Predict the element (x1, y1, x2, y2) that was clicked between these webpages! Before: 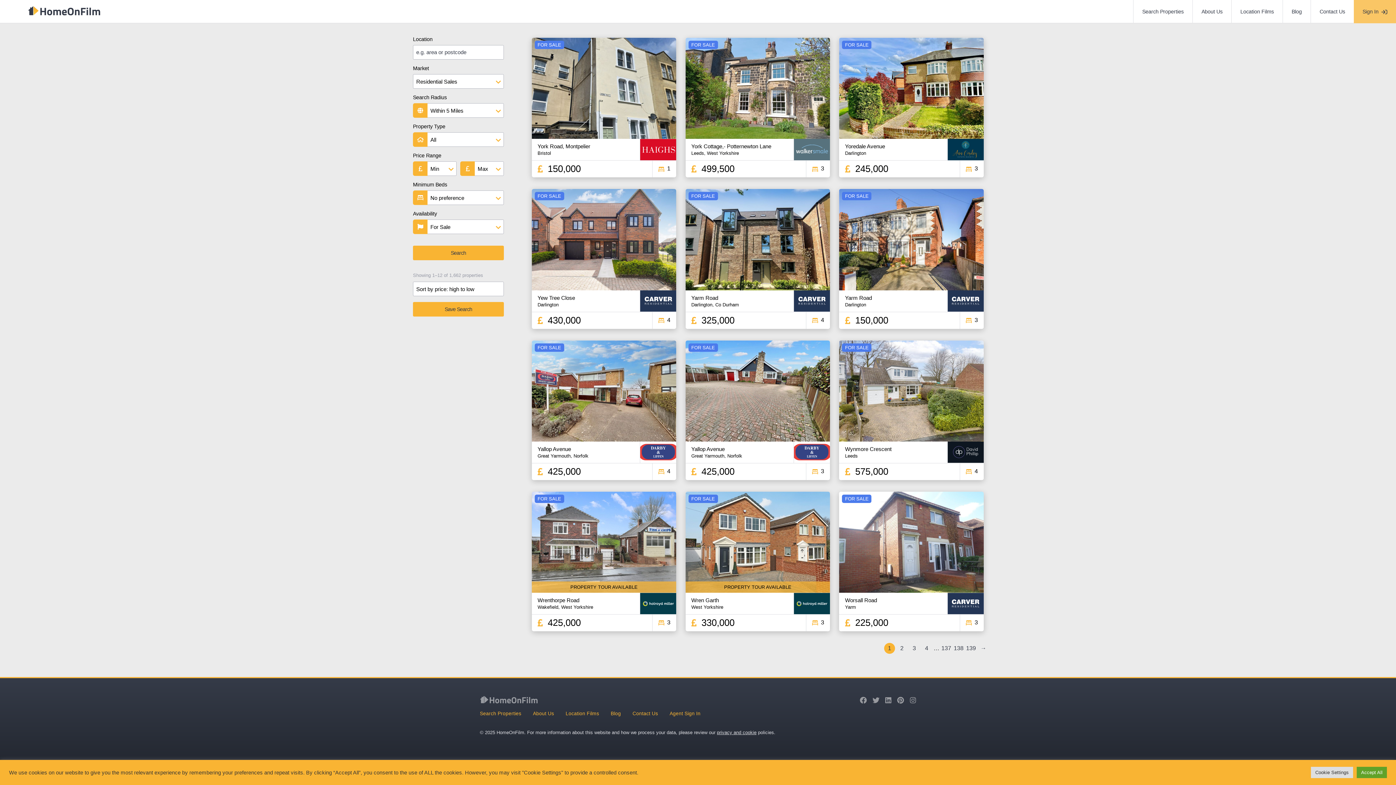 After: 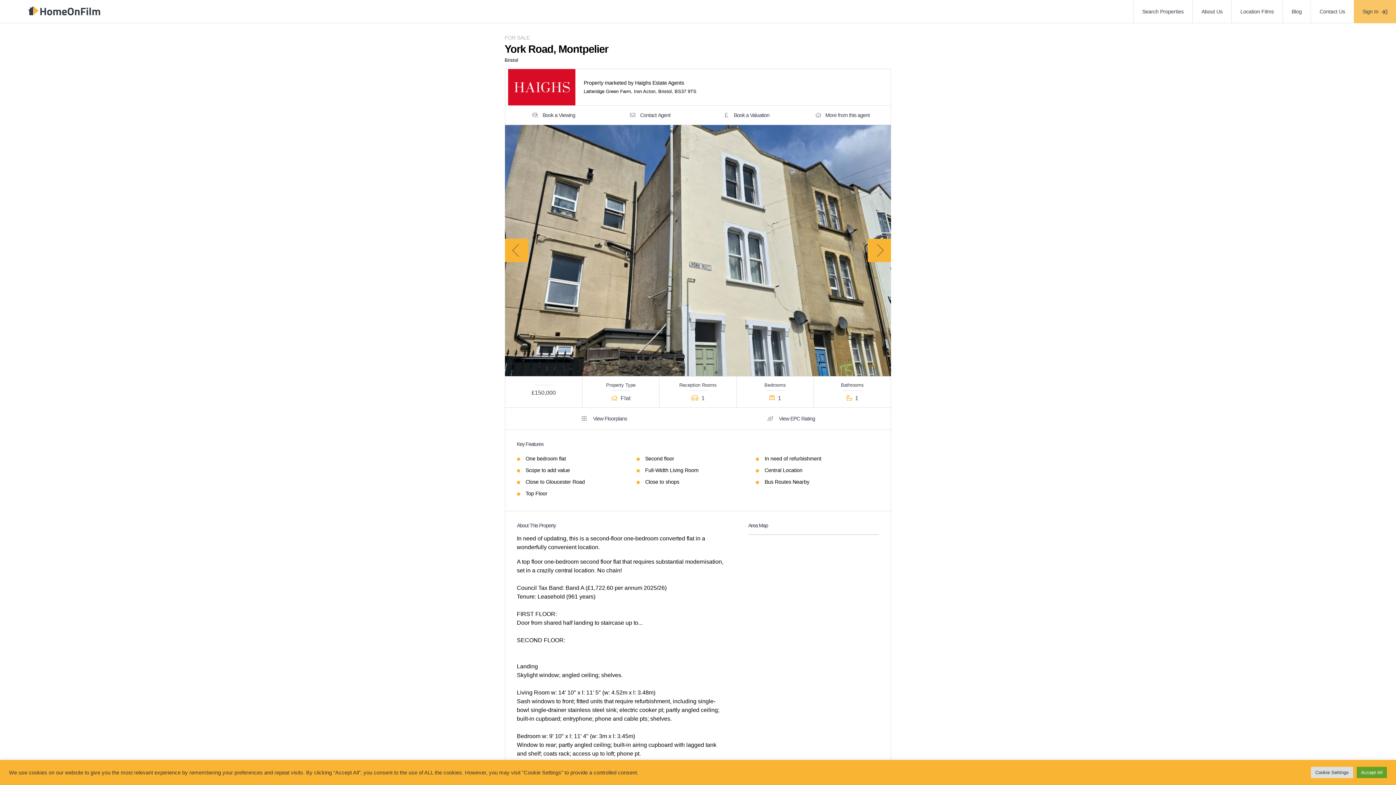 Action: bbox: (531, 37, 676, 177)